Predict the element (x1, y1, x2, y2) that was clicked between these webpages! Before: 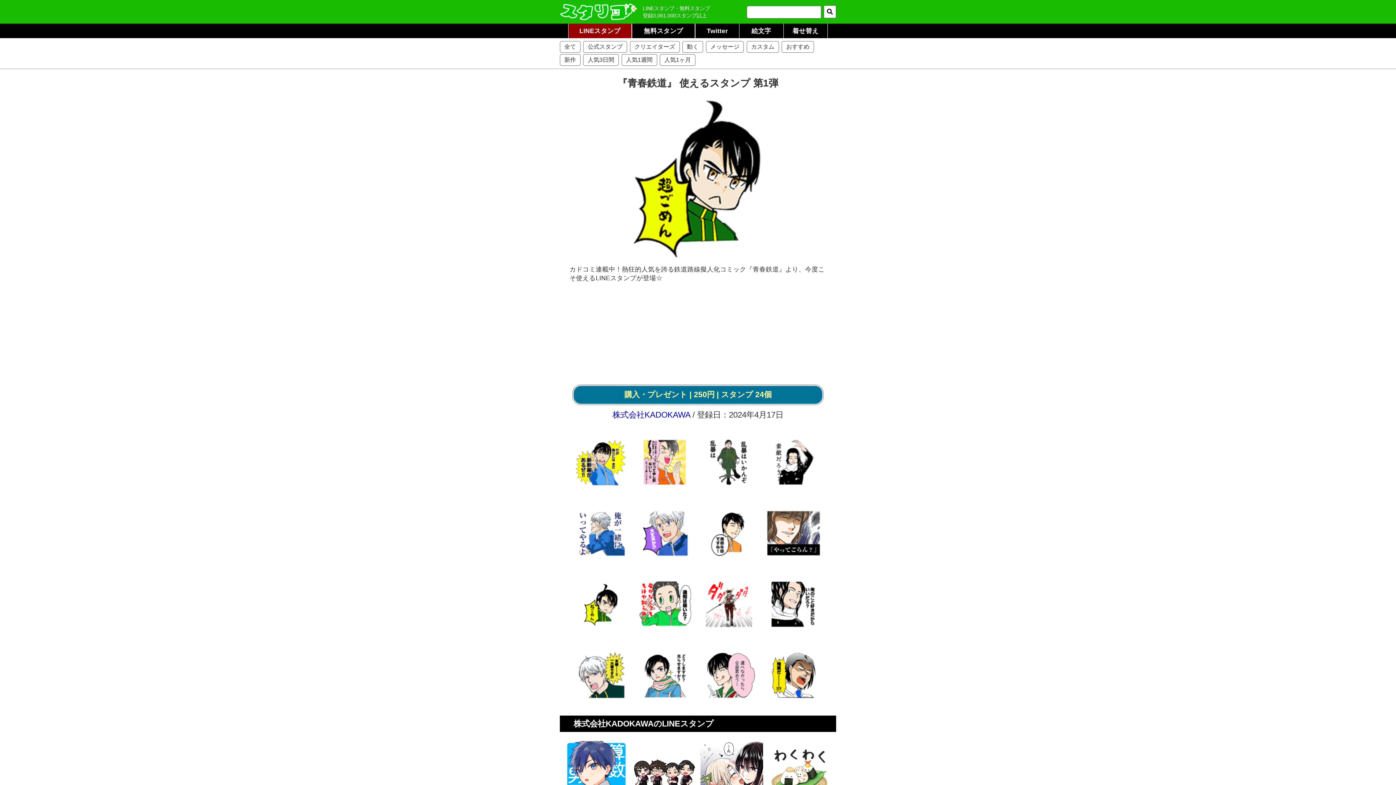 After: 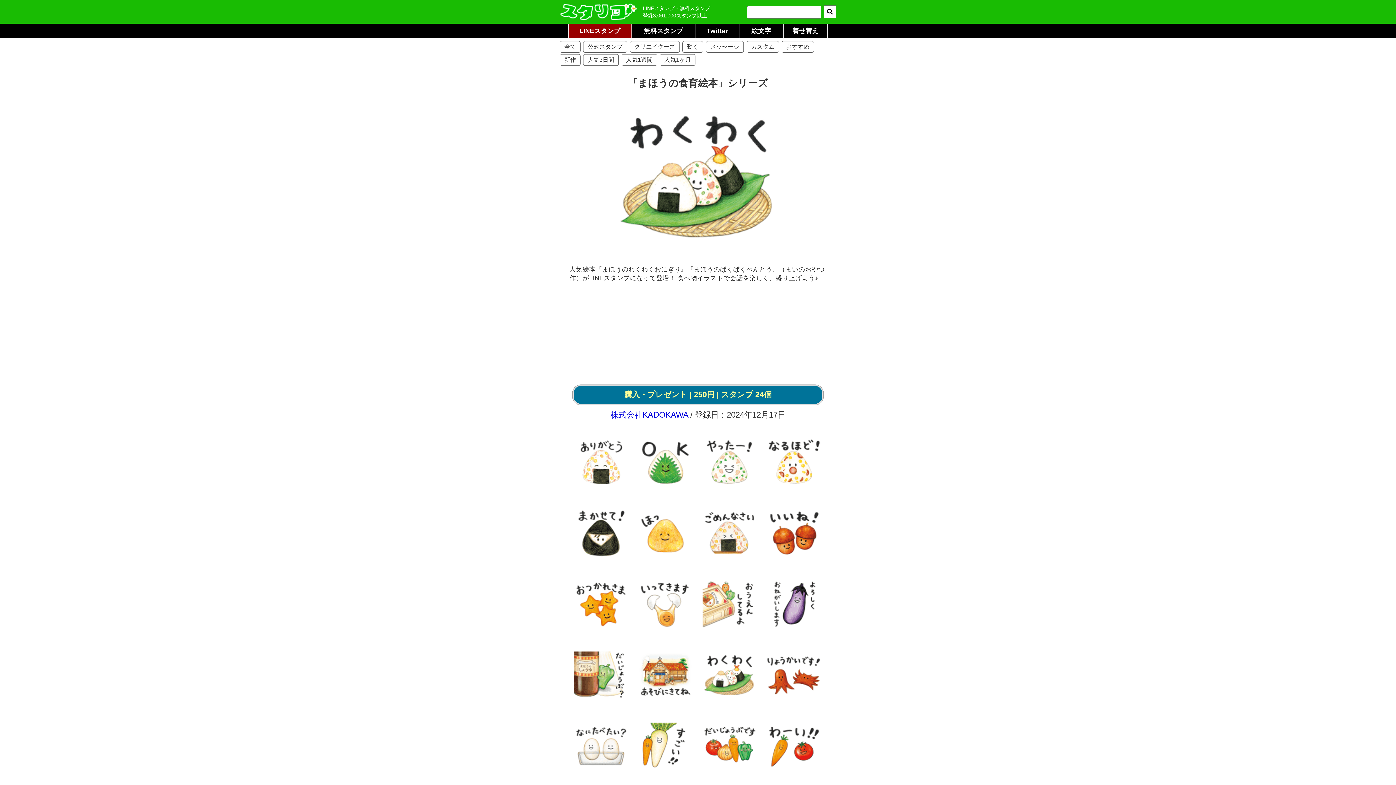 Action: bbox: (768, 742, 830, 748)